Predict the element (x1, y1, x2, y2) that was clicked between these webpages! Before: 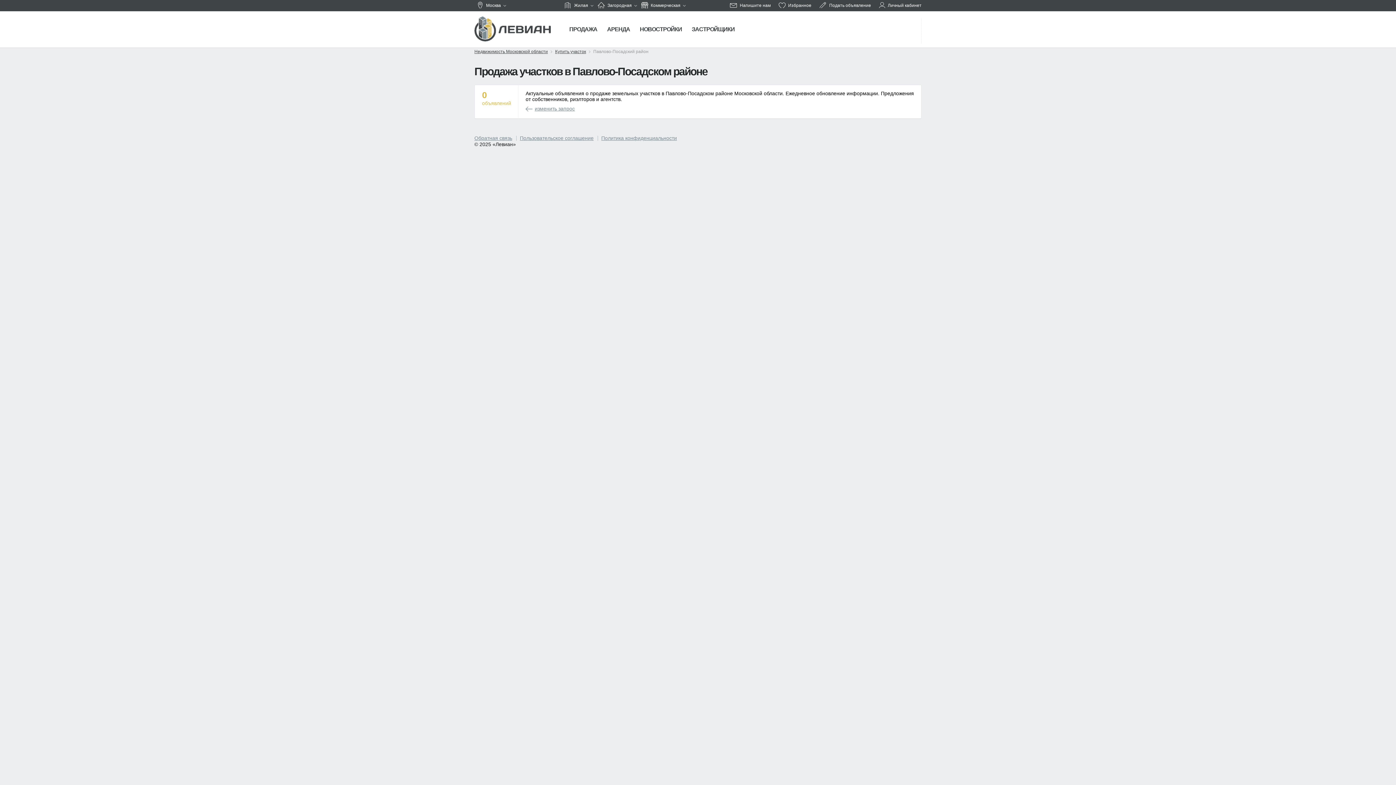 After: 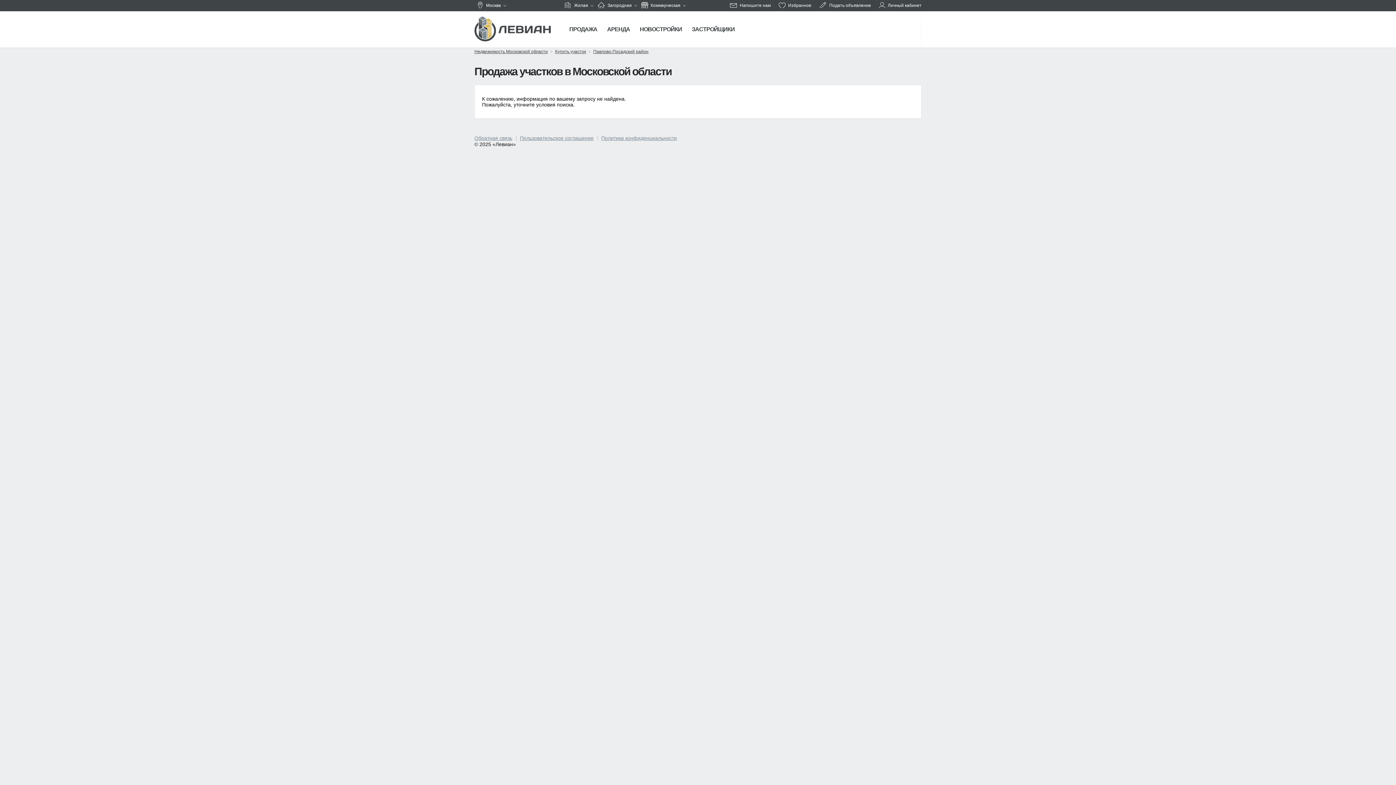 Action: bbox: (534, 105, 574, 111) label: изменить запрос